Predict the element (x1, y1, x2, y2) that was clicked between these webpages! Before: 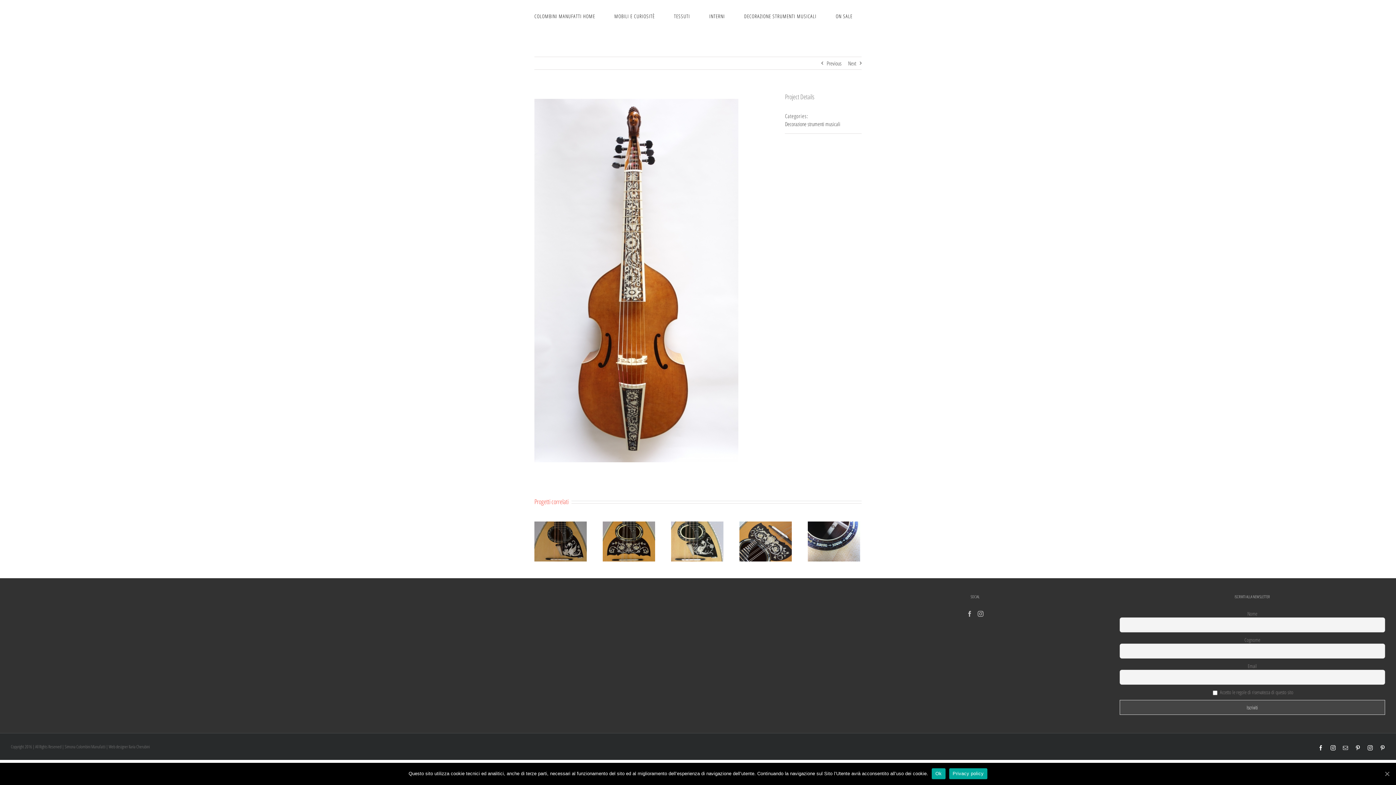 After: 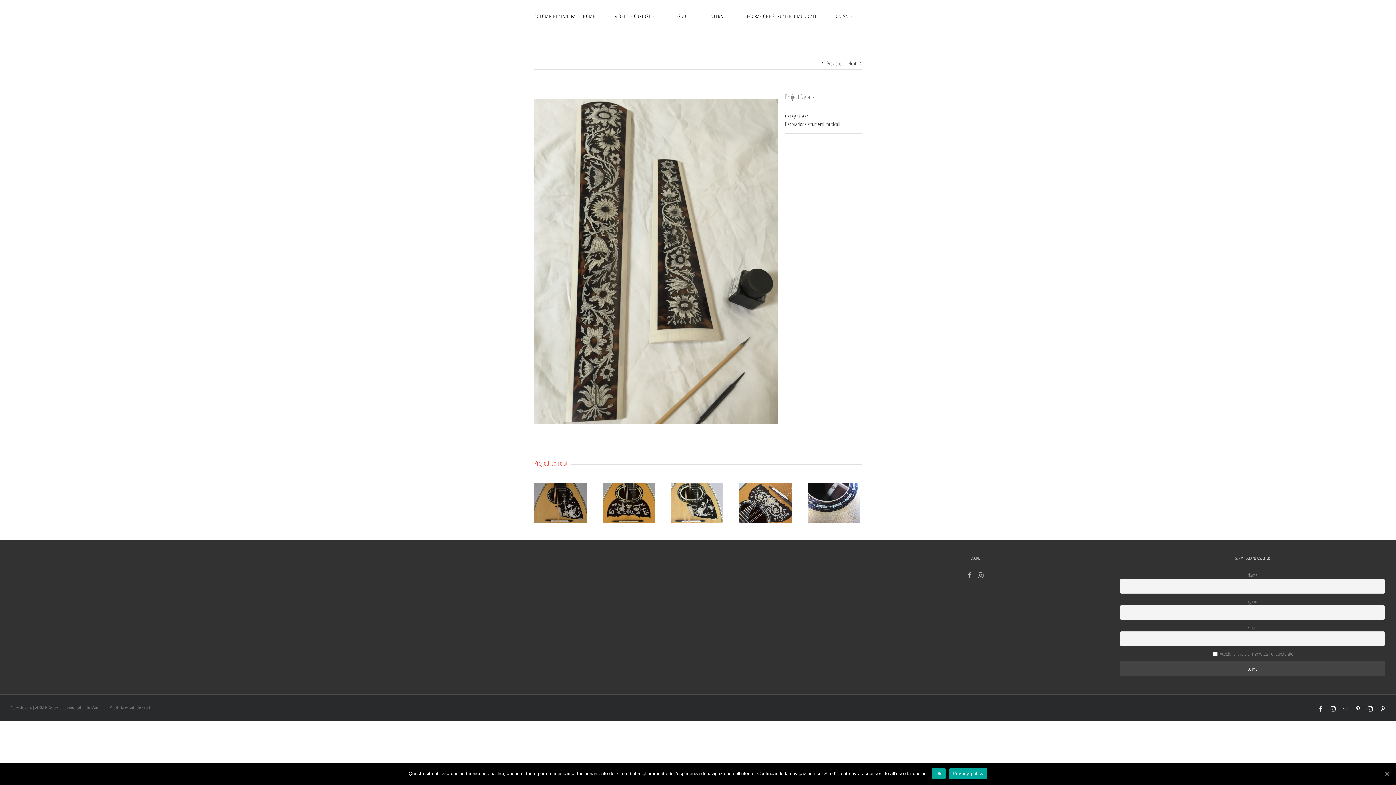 Action: label: Next bbox: (848, 57, 856, 69)